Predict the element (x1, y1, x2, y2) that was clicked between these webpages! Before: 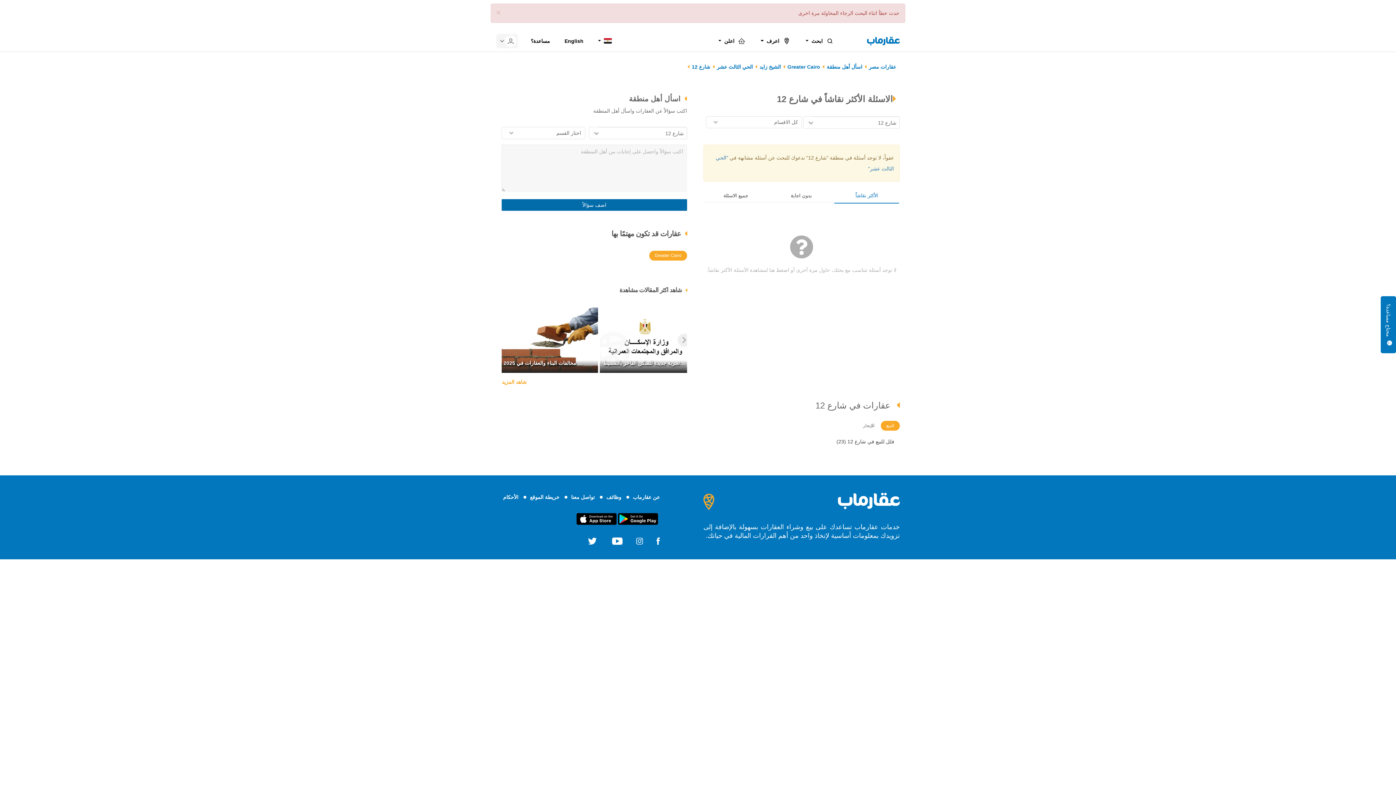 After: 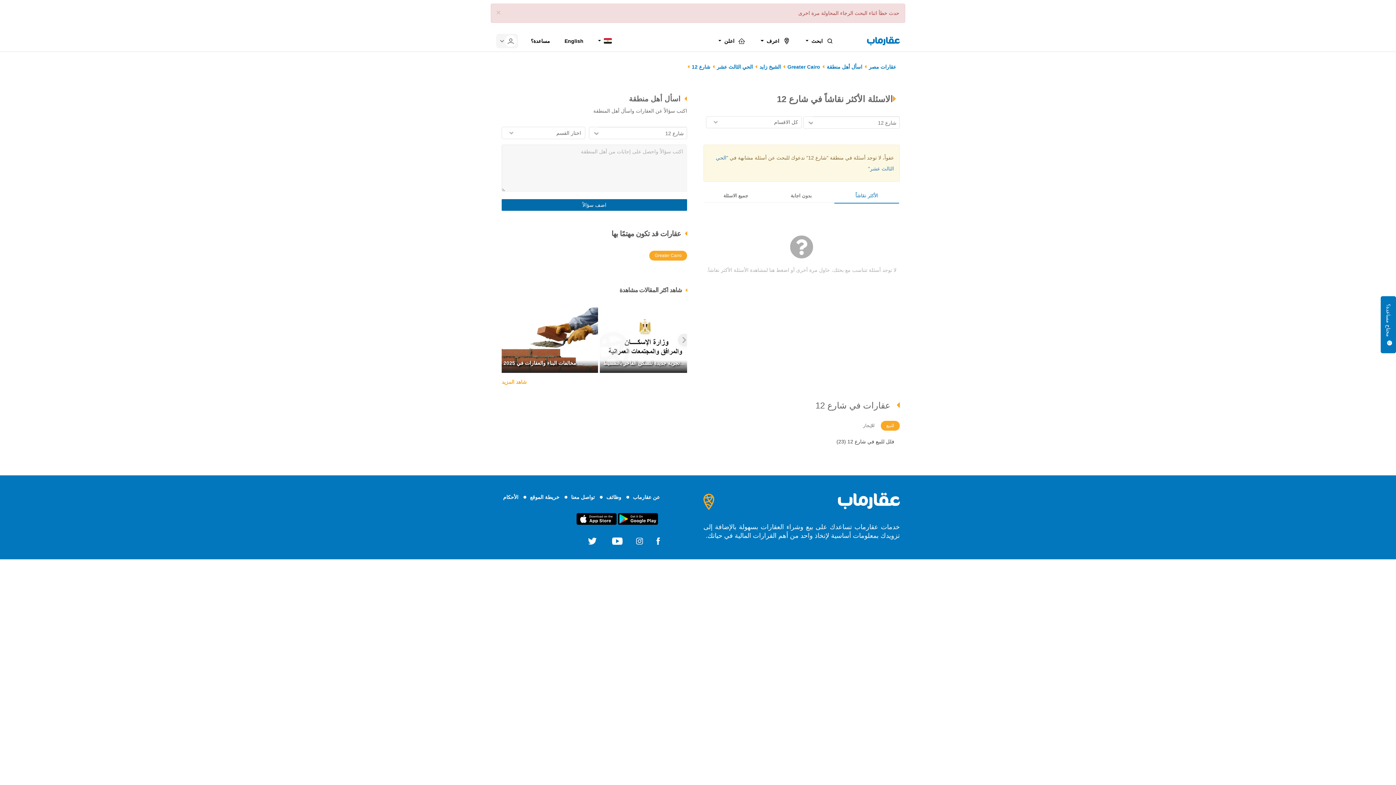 Action: label: شاهد المزيد bbox: (501, 378, 526, 385)